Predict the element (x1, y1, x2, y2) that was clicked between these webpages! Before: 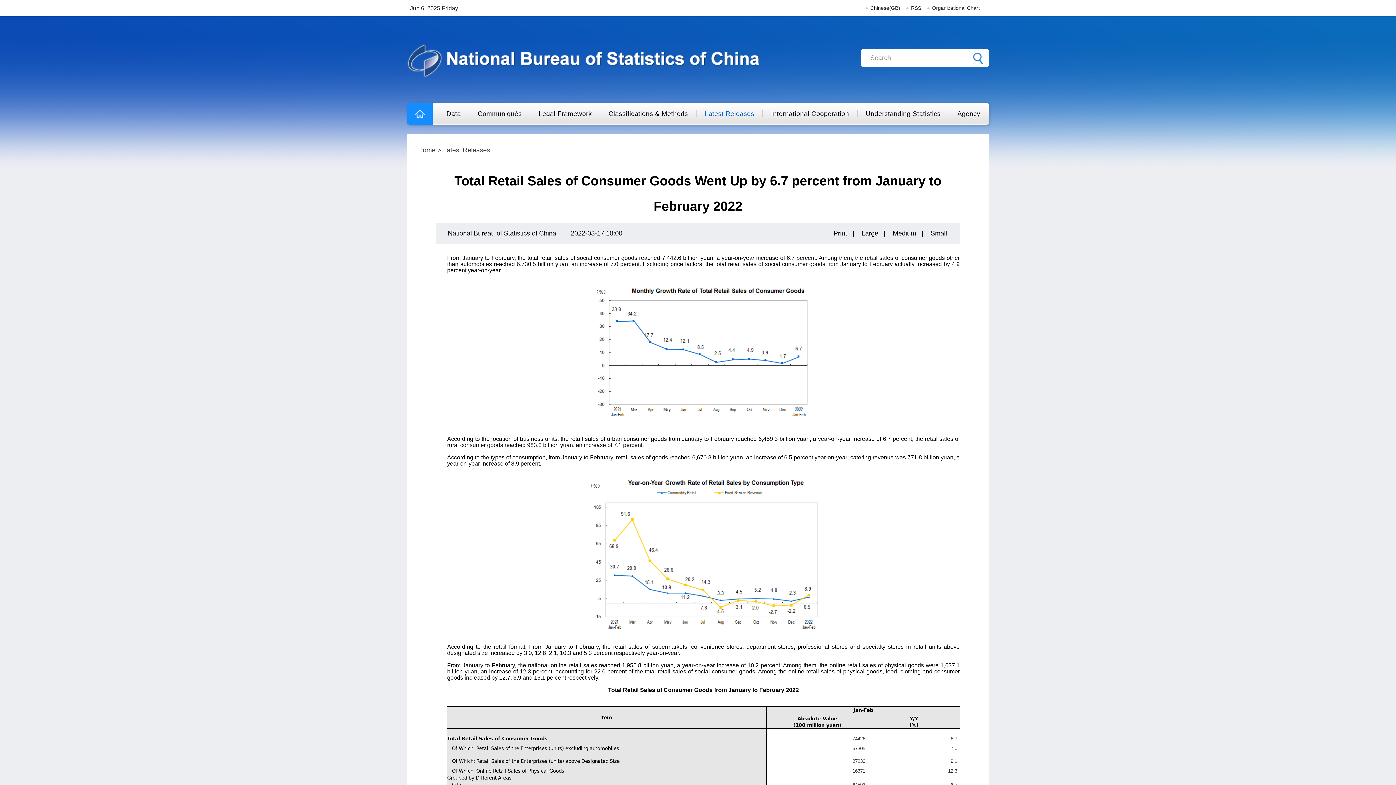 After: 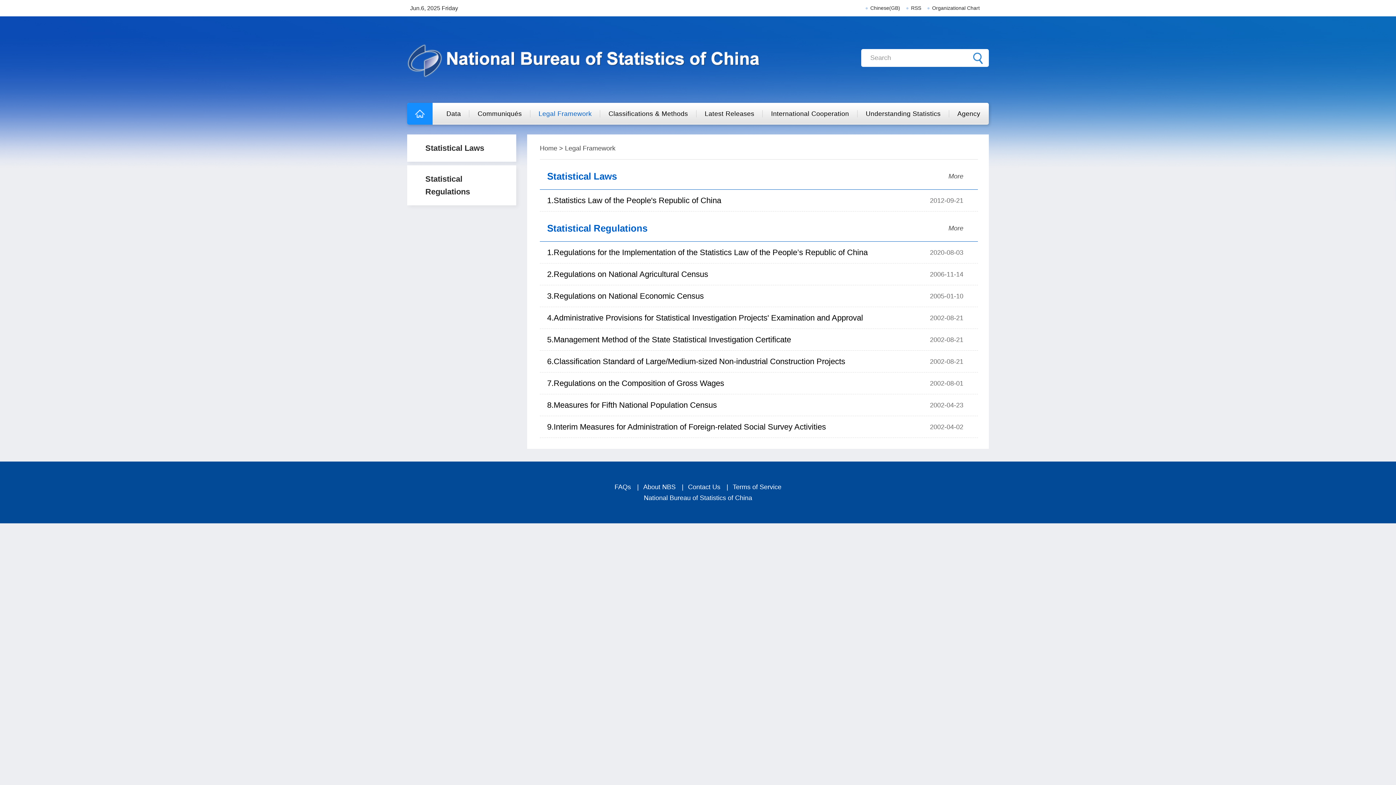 Action: bbox: (538, 110, 592, 117) label: Legal Framework